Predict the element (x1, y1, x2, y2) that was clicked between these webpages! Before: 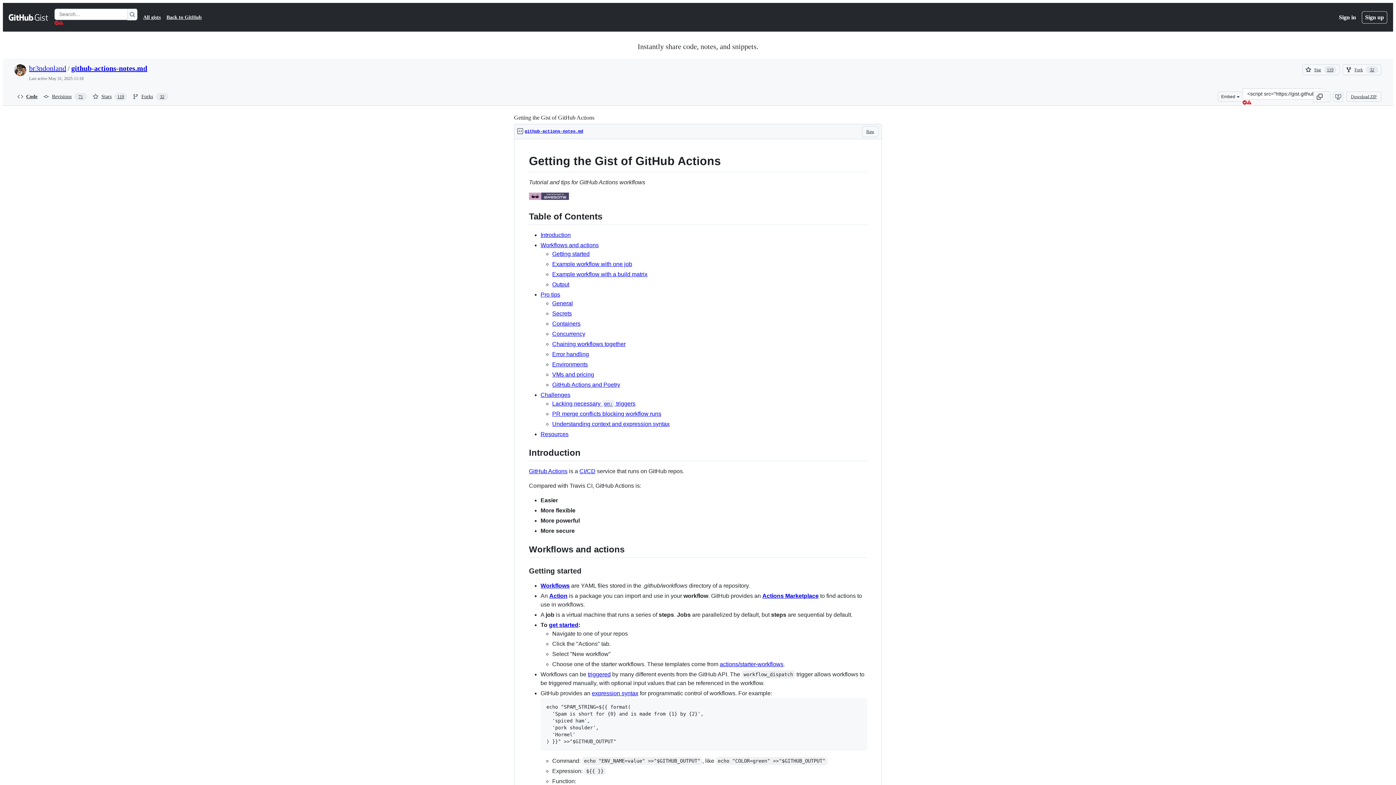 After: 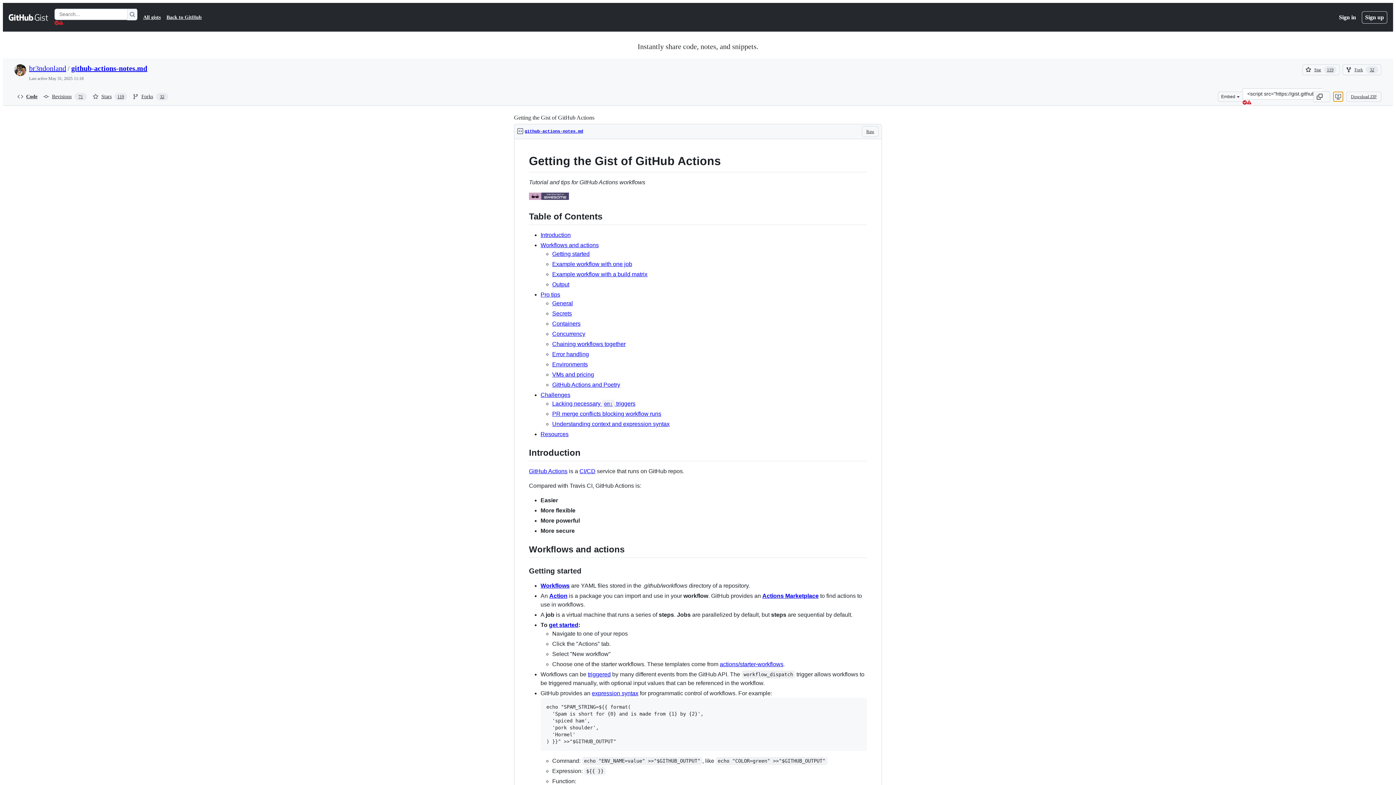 Action: bbox: (1333, 91, 1343, 101)